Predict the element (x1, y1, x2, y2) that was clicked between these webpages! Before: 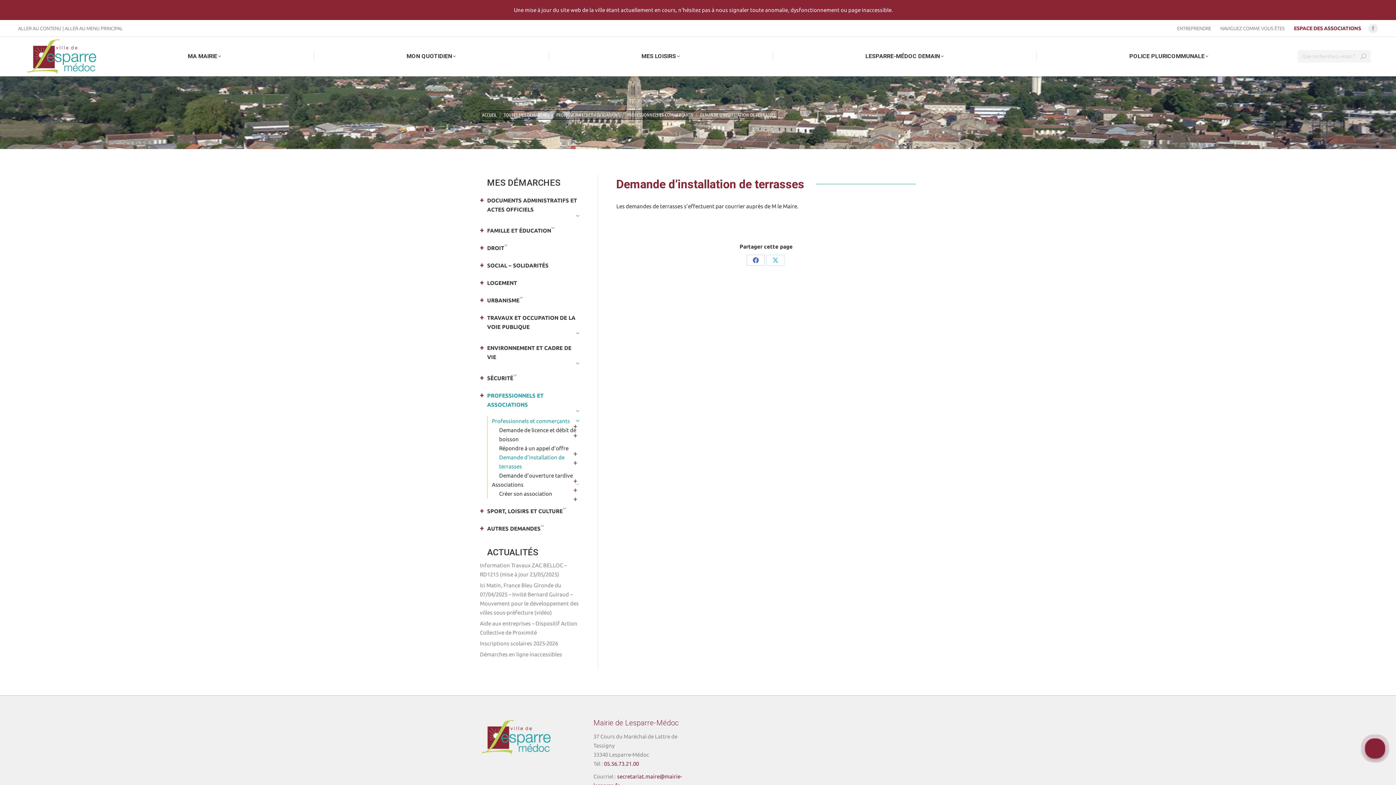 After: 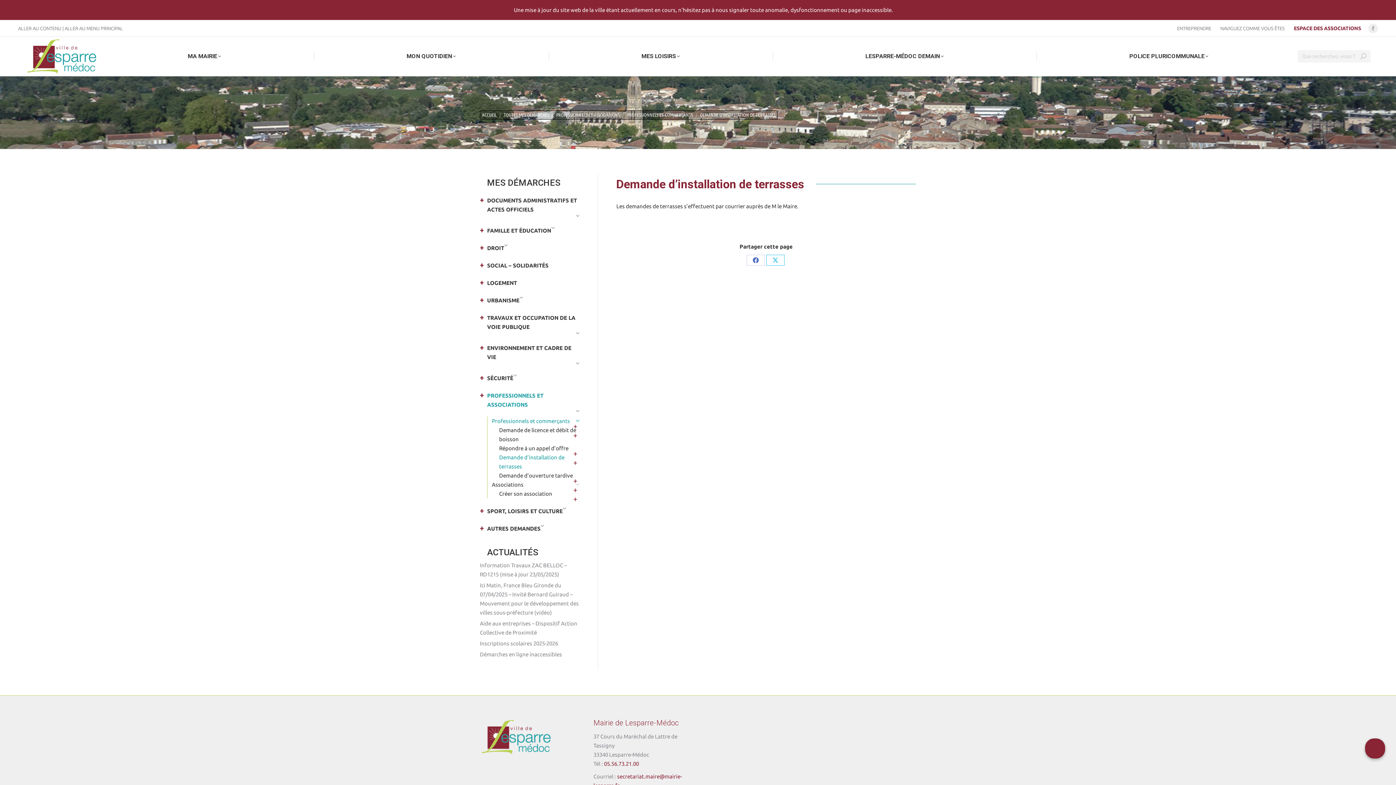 Action: bbox: (766, 254, 784, 265) label: Share on X